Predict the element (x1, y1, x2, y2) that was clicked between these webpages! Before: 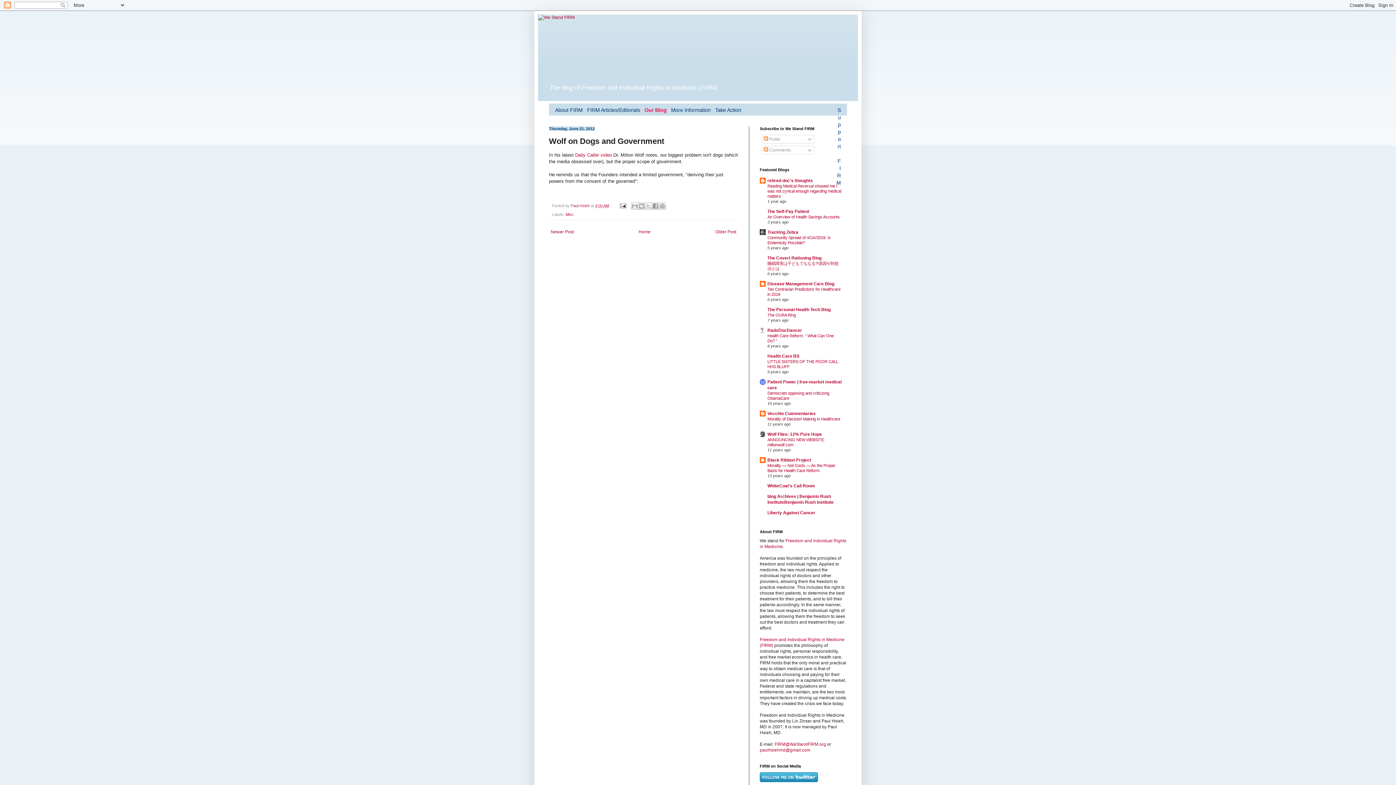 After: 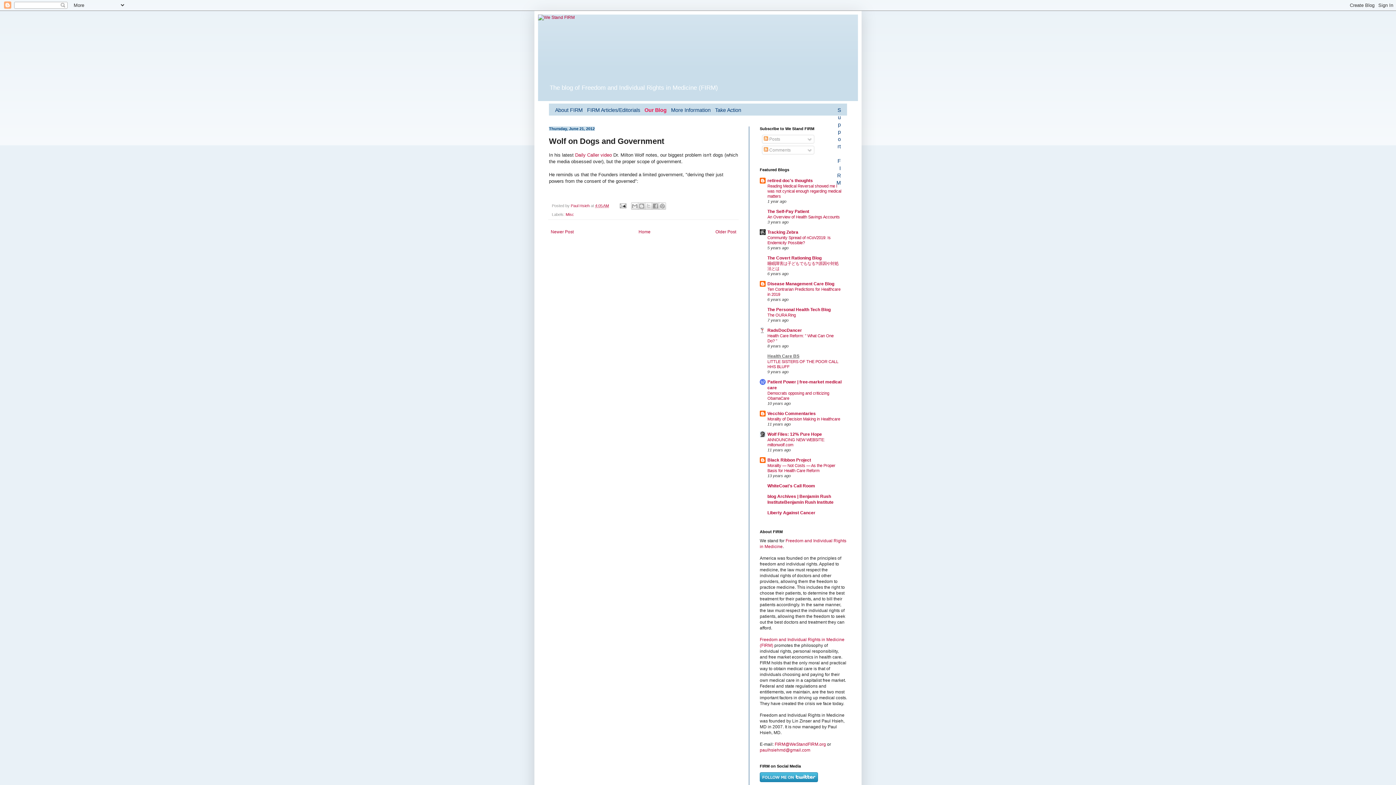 Action: label: Health Care BS bbox: (767, 353, 799, 358)